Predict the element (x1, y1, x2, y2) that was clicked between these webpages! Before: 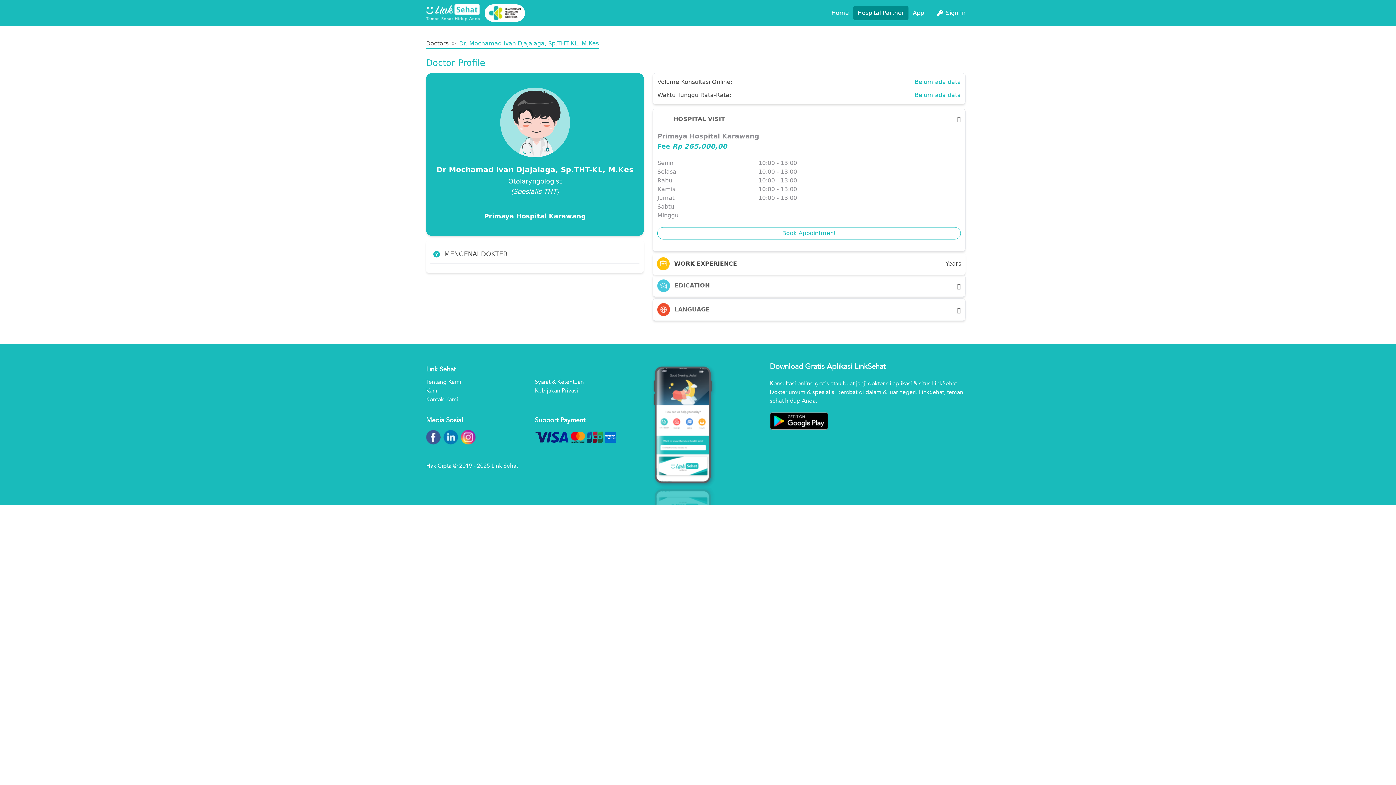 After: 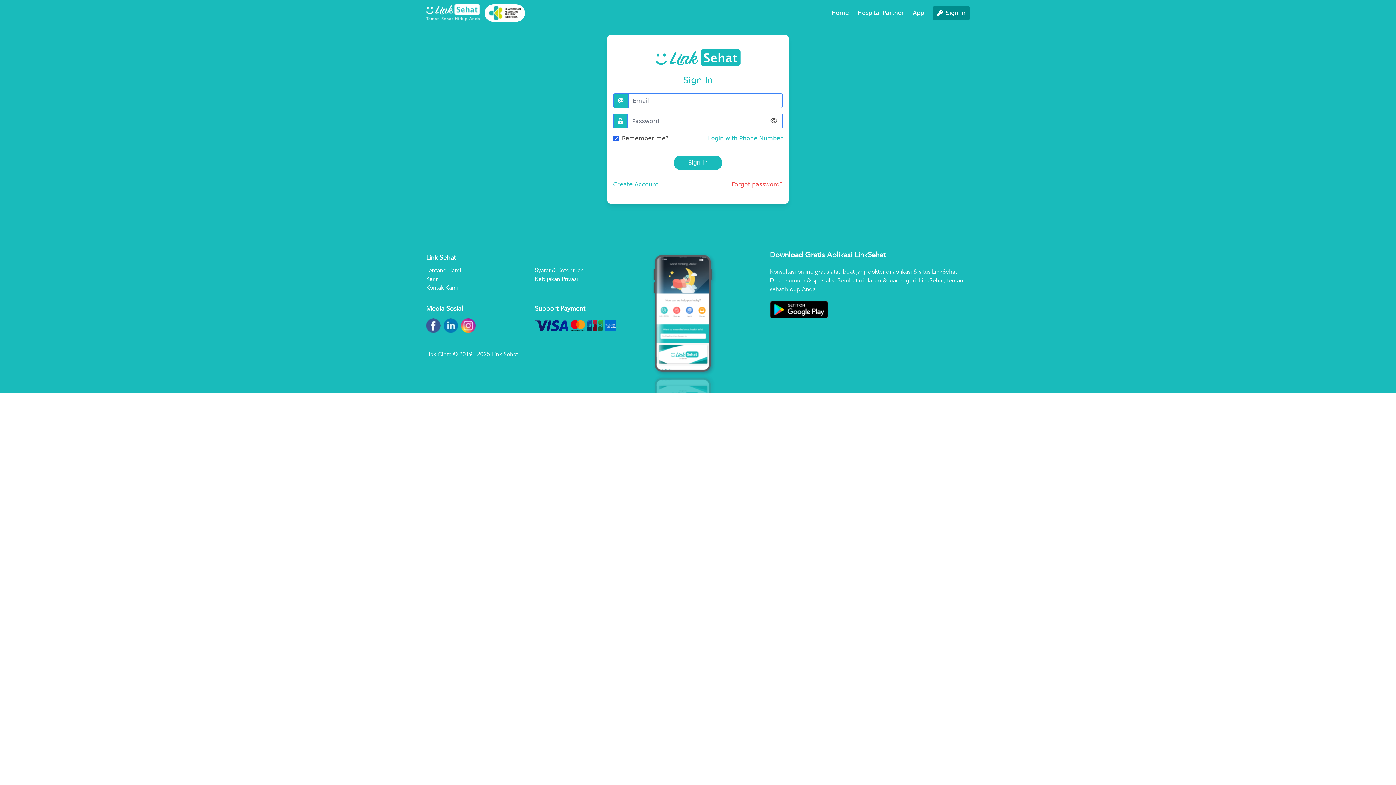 Action: label: Book Appointment bbox: (657, 227, 961, 239)